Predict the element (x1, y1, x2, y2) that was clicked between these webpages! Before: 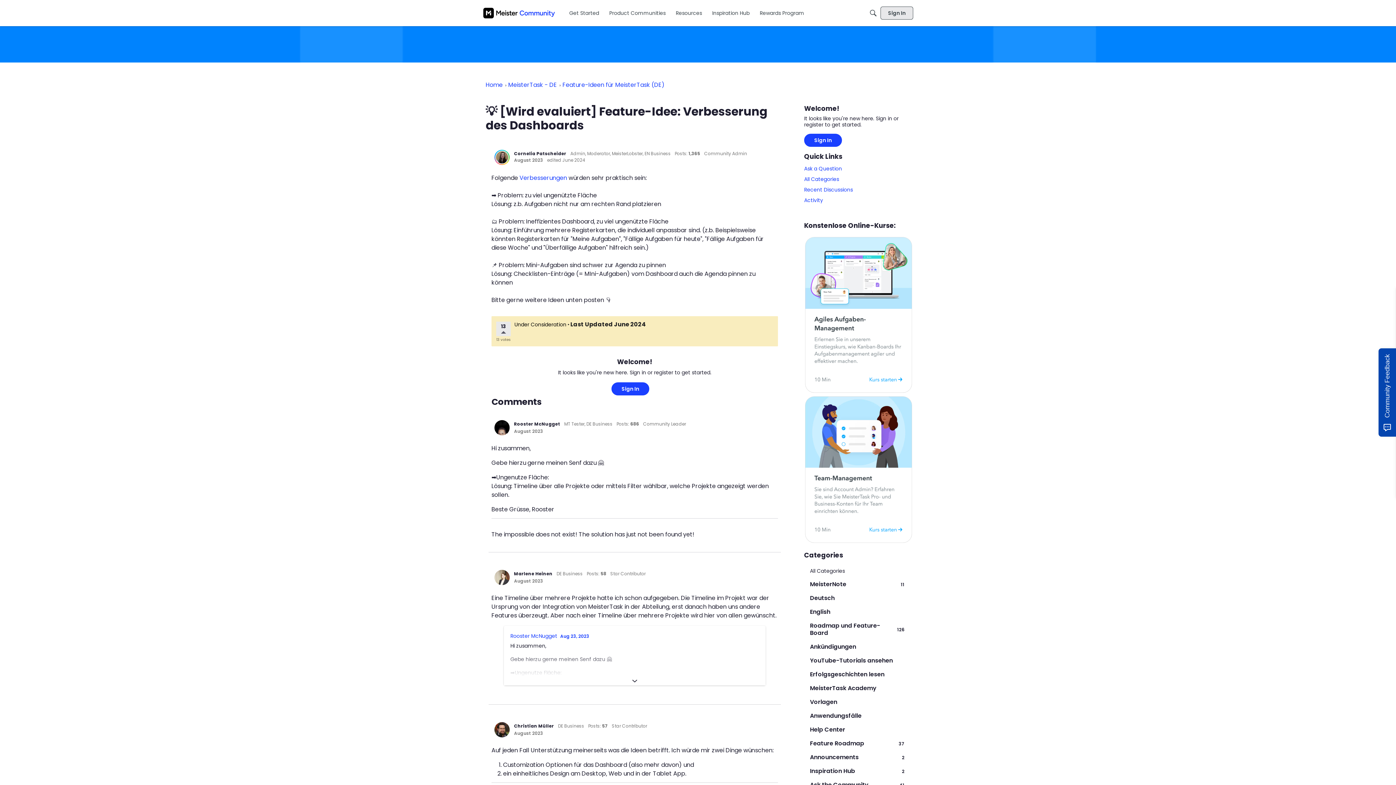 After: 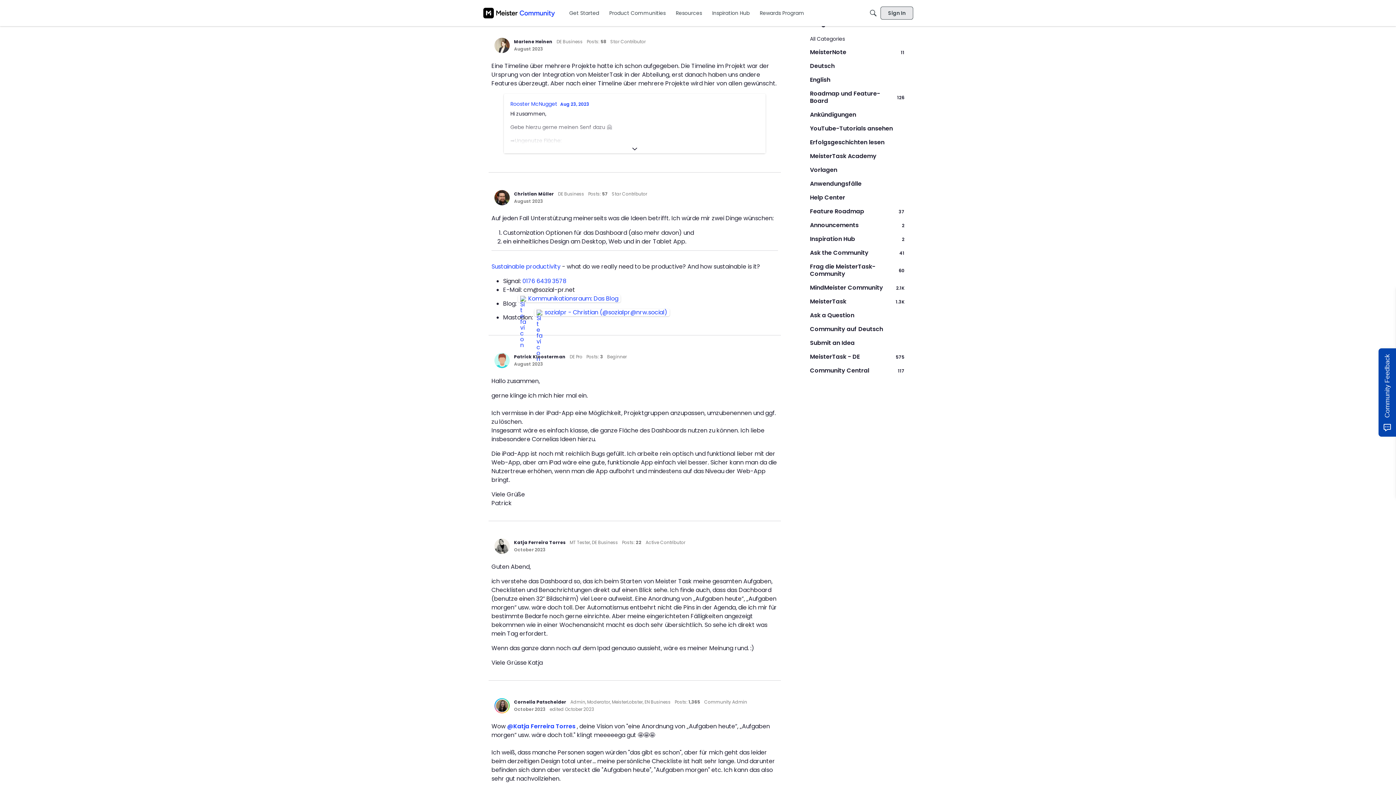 Action: bbox: (514, 578, 543, 584) label: August 2023